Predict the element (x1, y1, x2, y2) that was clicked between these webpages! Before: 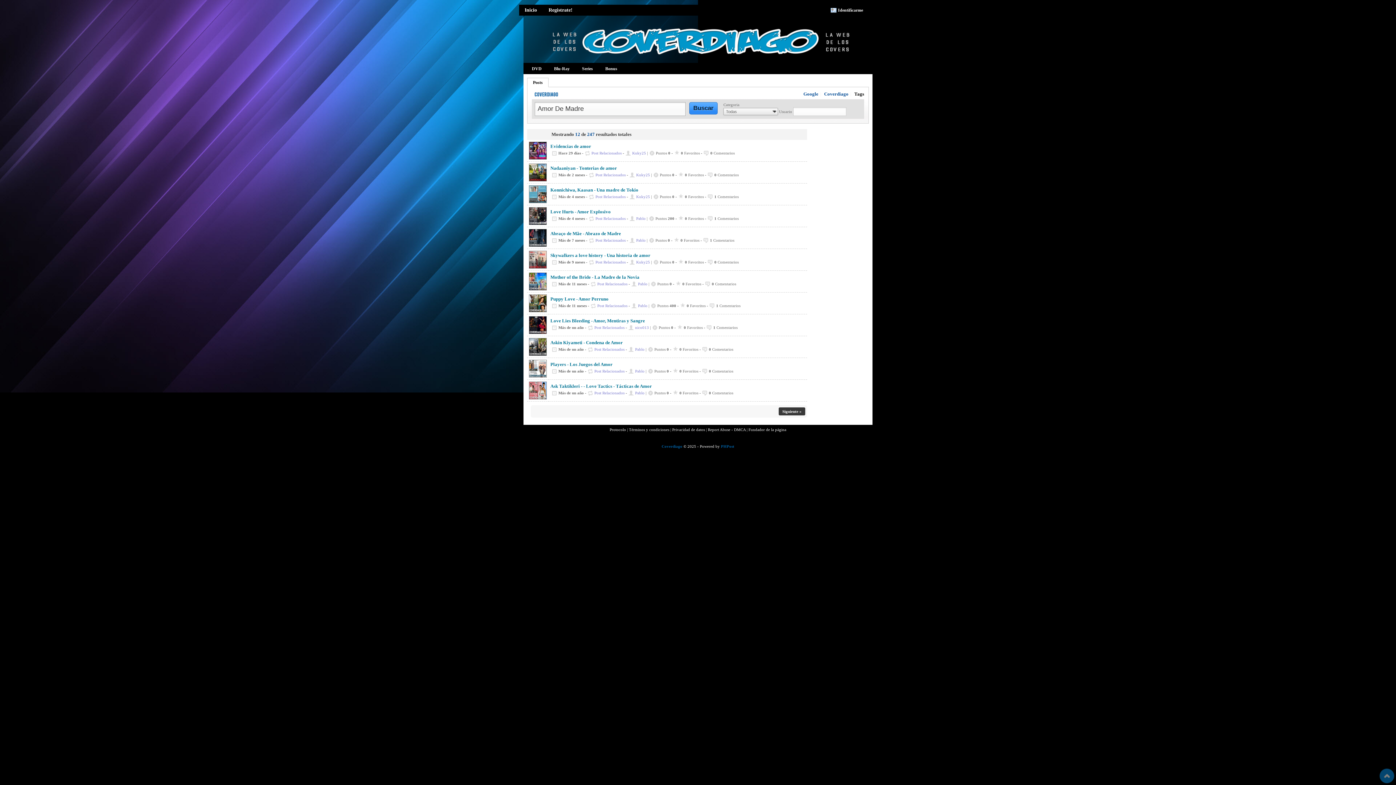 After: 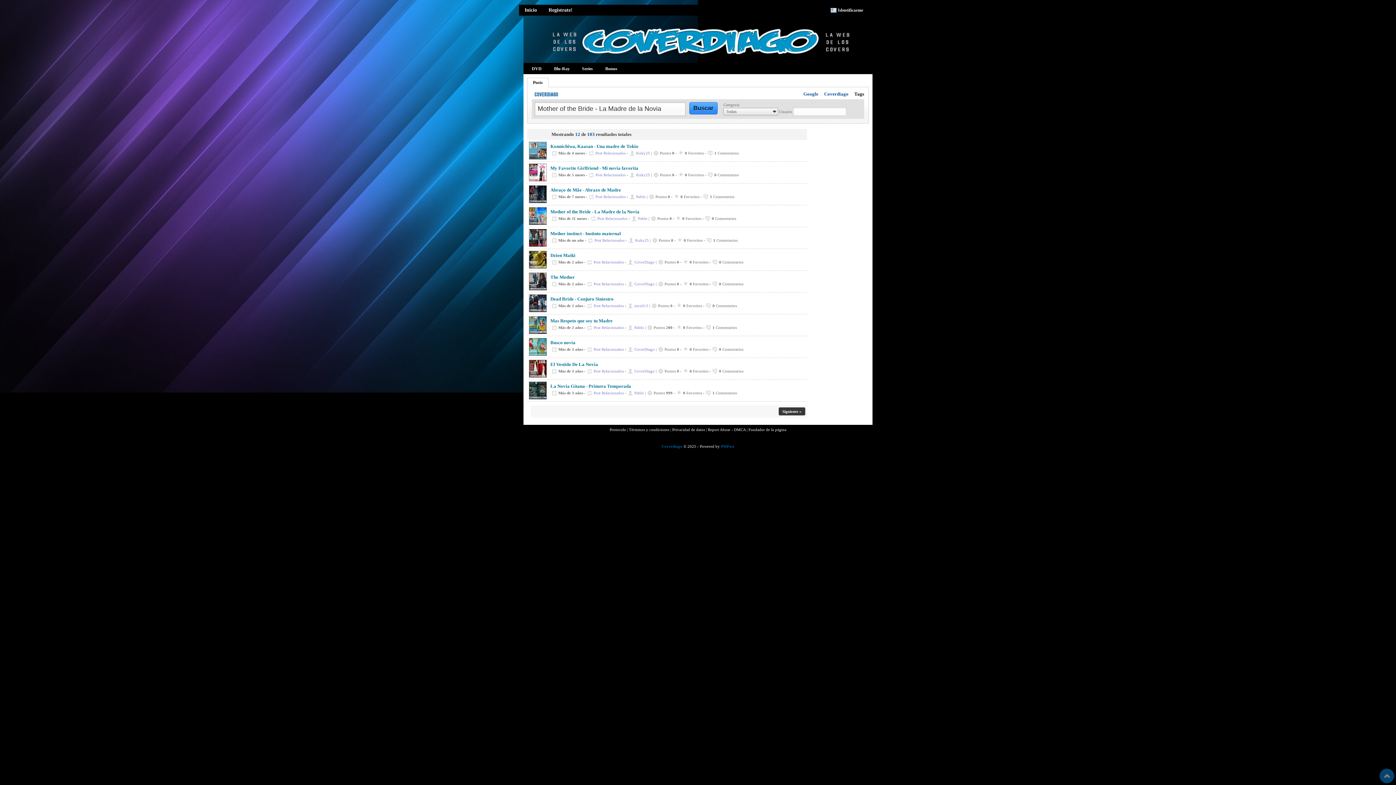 Action: bbox: (597, 281, 627, 286) label: Post Relacionados